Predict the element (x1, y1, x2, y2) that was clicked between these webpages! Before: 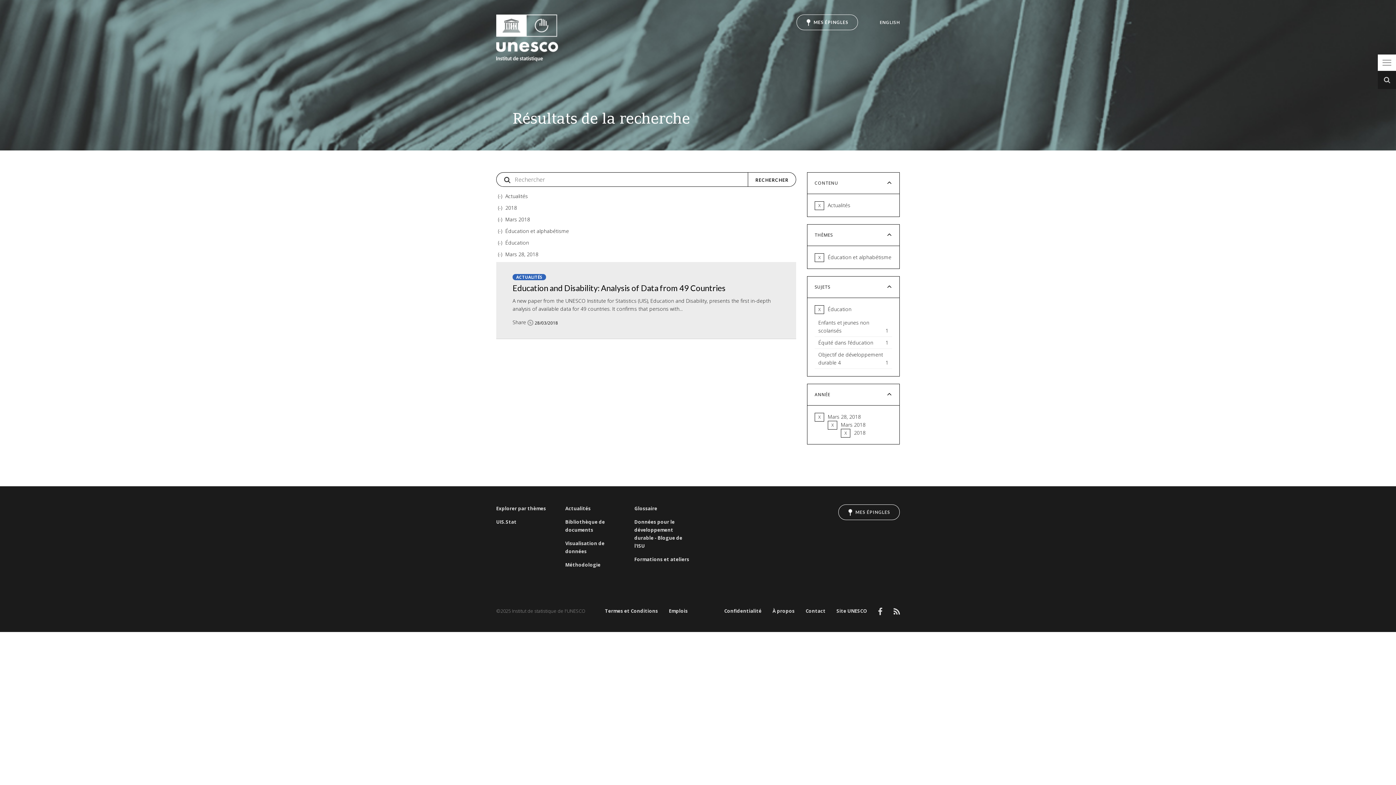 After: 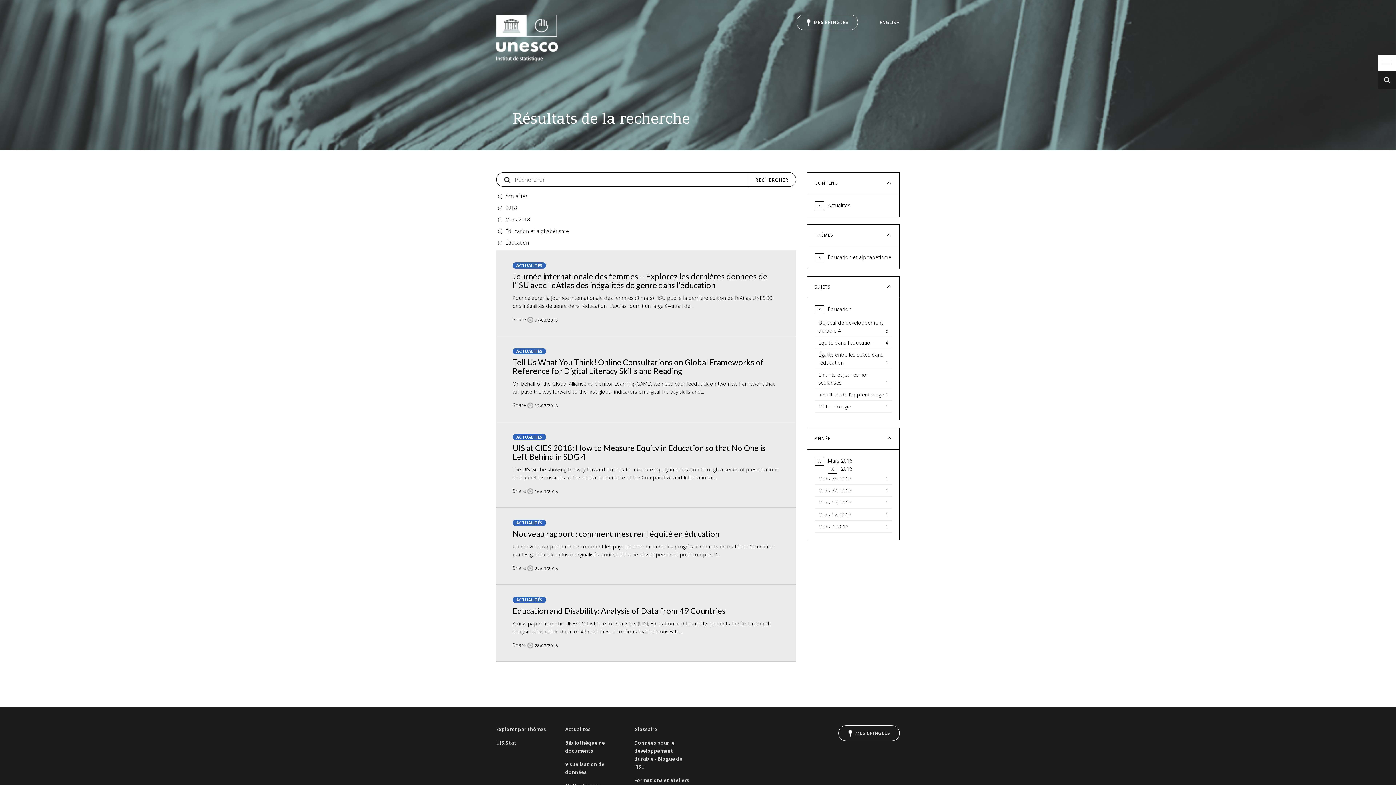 Action: label: X
Remove Mars 28, 2018 filter bbox: (814, 413, 824, 421)